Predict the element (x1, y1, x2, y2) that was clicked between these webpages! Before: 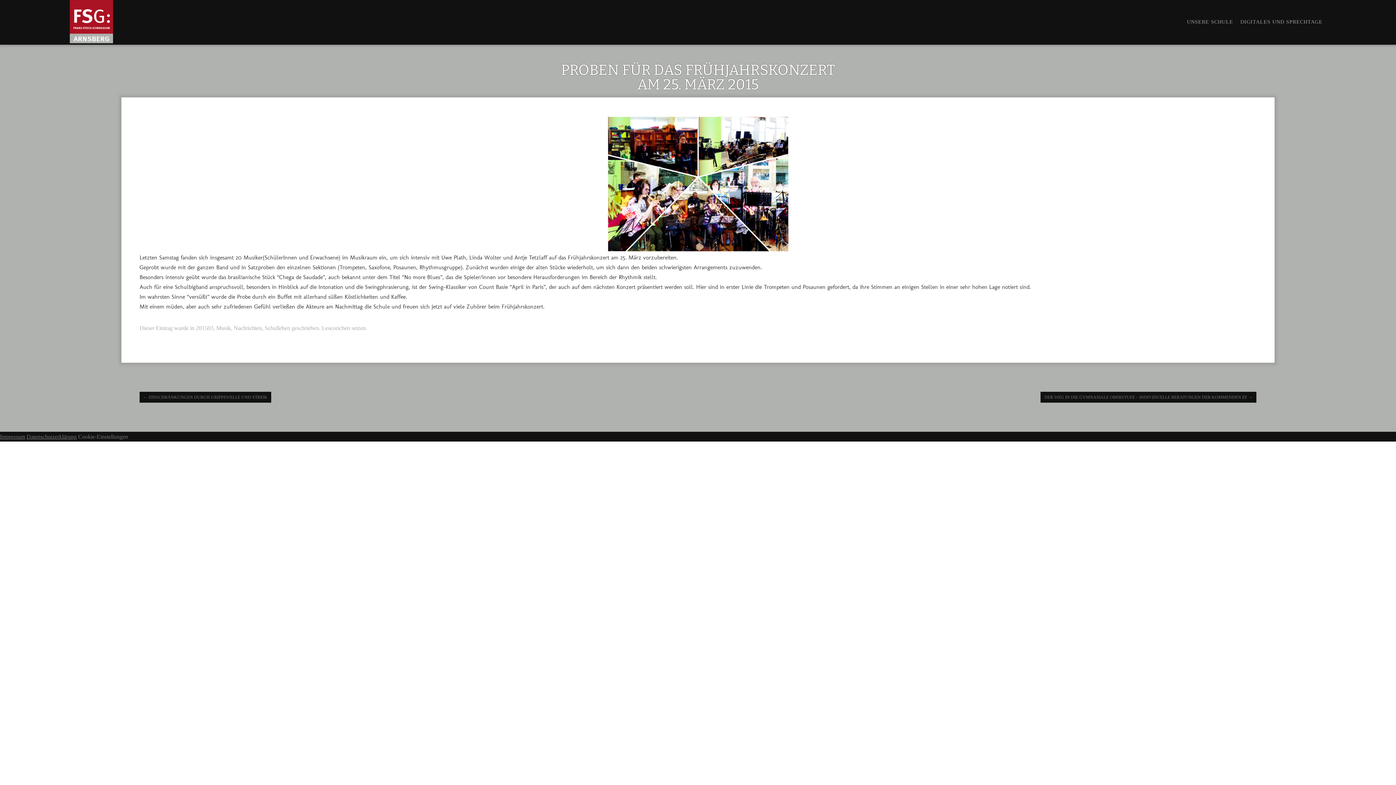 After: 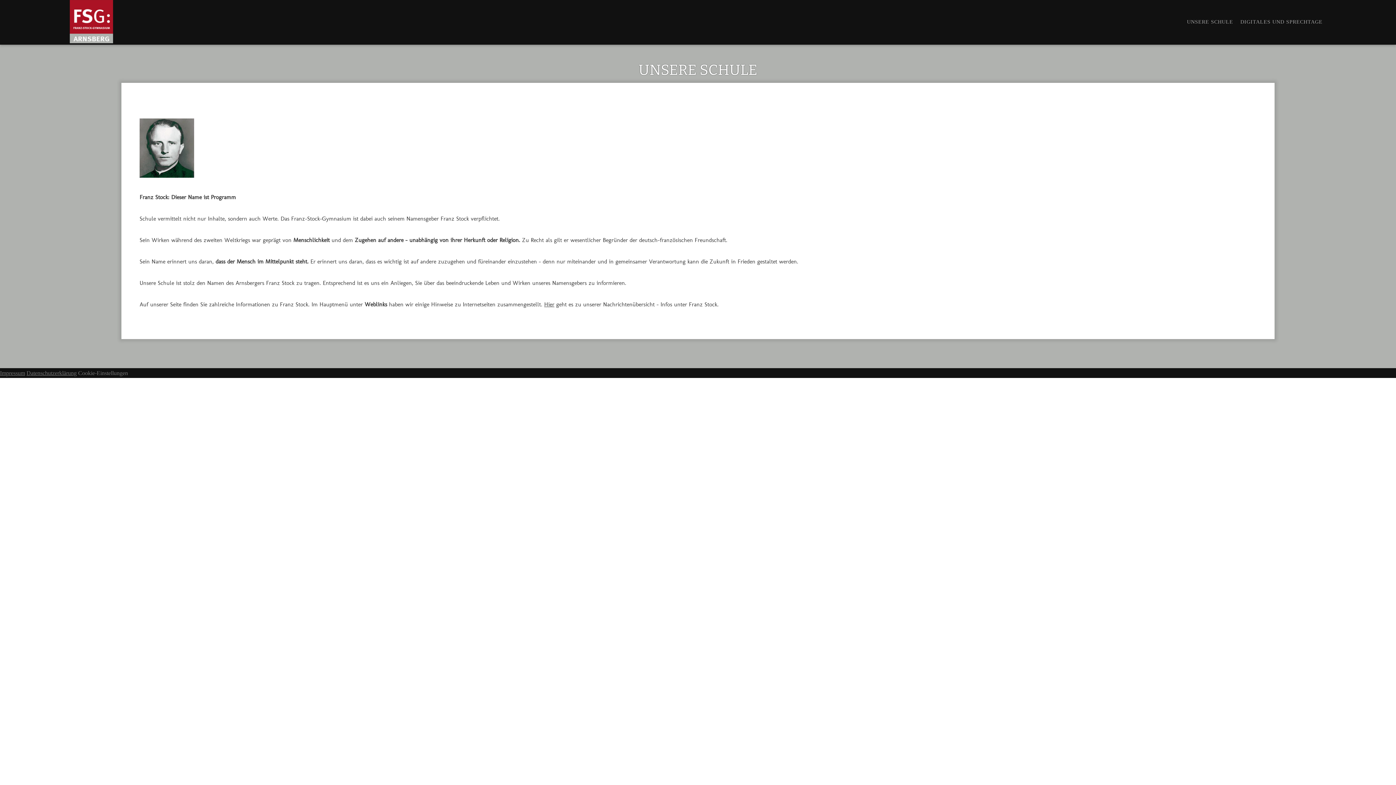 Action: bbox: (1183, 0, 1237, 36) label: UNSERE SCHULE